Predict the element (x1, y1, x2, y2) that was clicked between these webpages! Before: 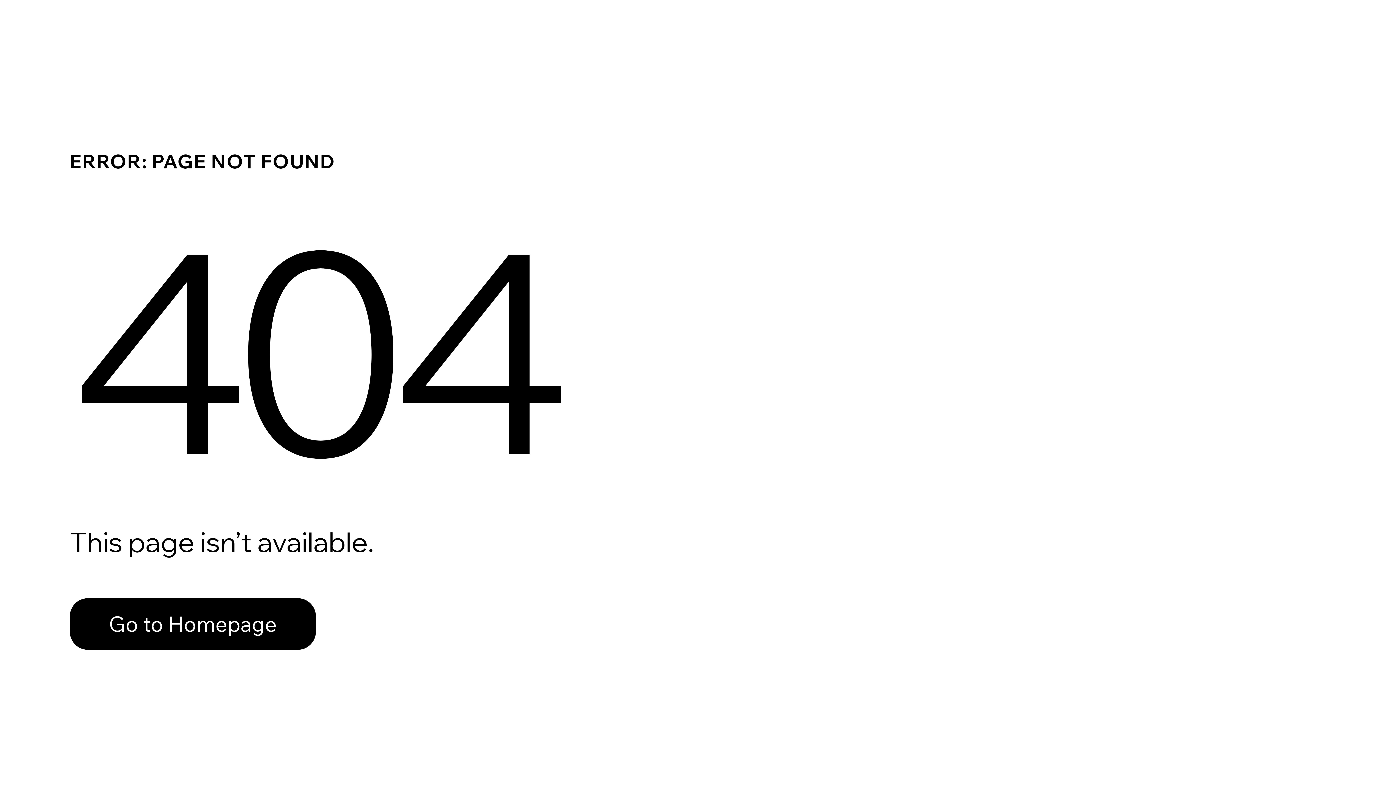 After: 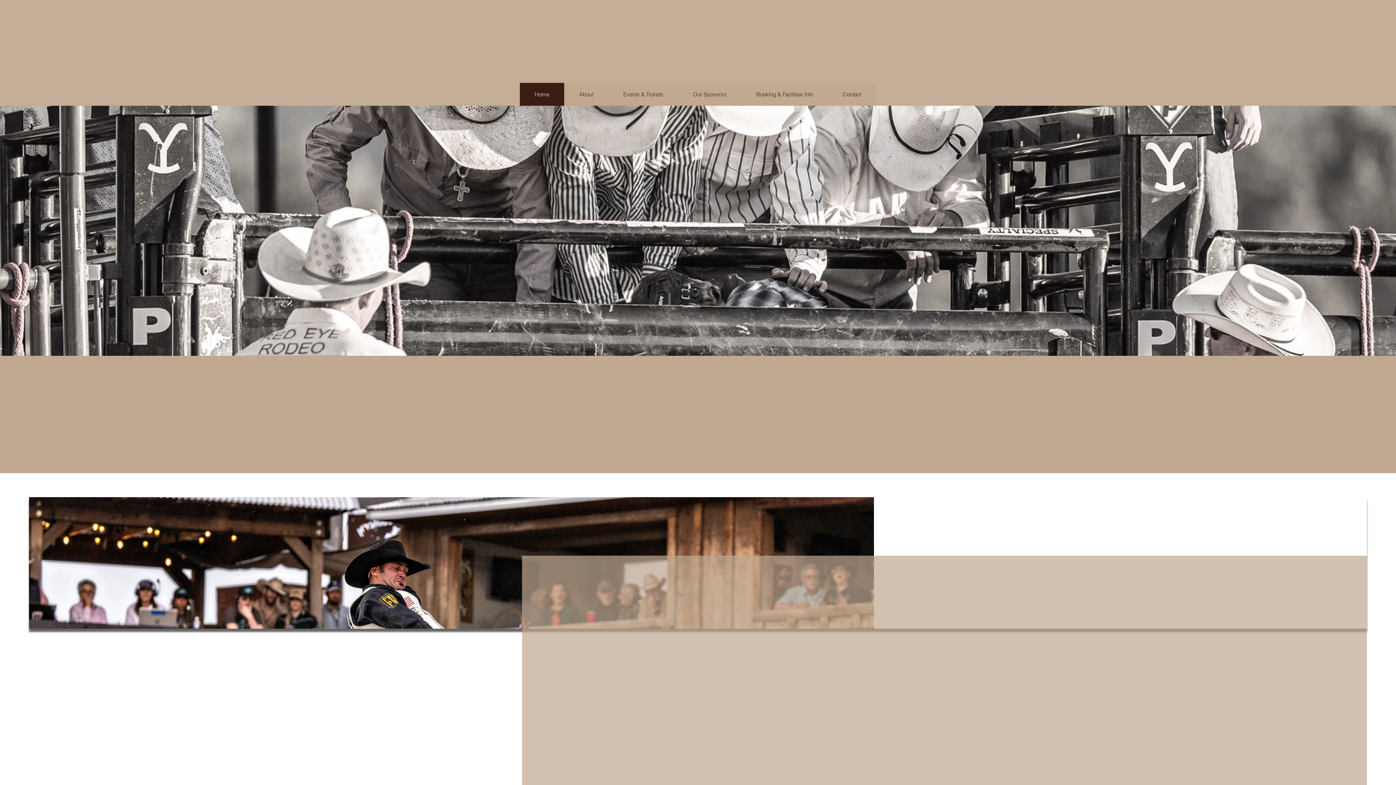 Action: bbox: (69, 598, 316, 650) label: Go to Homepage